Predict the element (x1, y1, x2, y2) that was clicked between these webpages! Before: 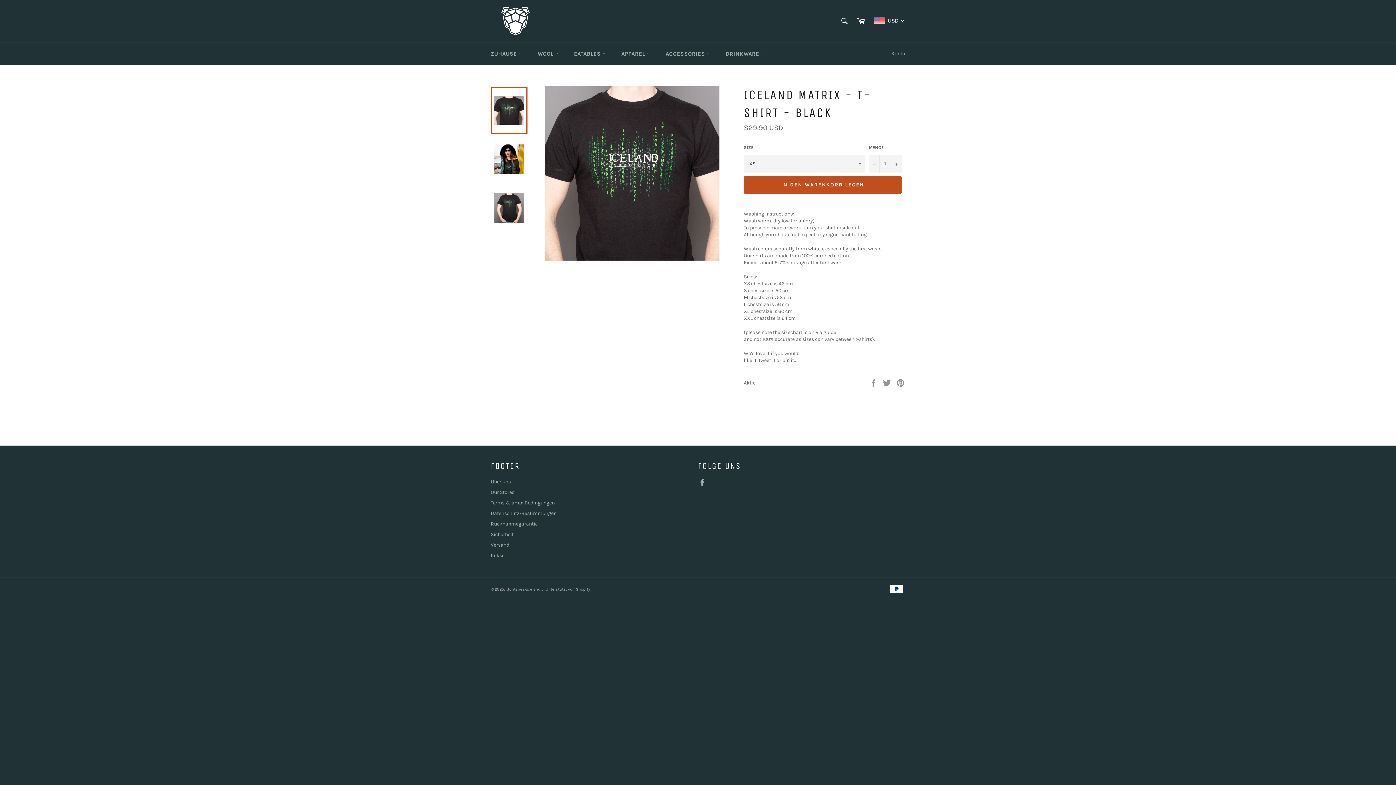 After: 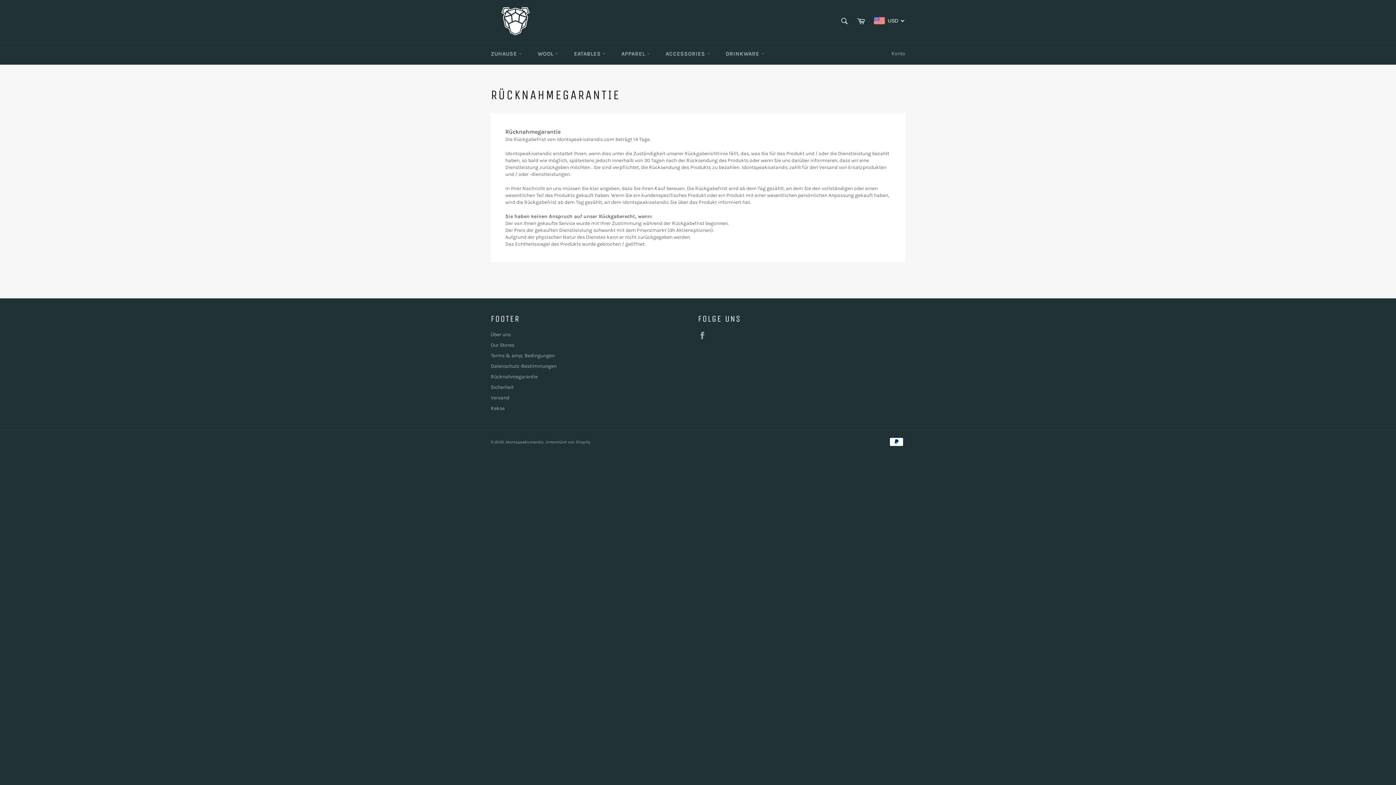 Action: bbox: (490, 521, 537, 527) label: Rücknahmegarantie